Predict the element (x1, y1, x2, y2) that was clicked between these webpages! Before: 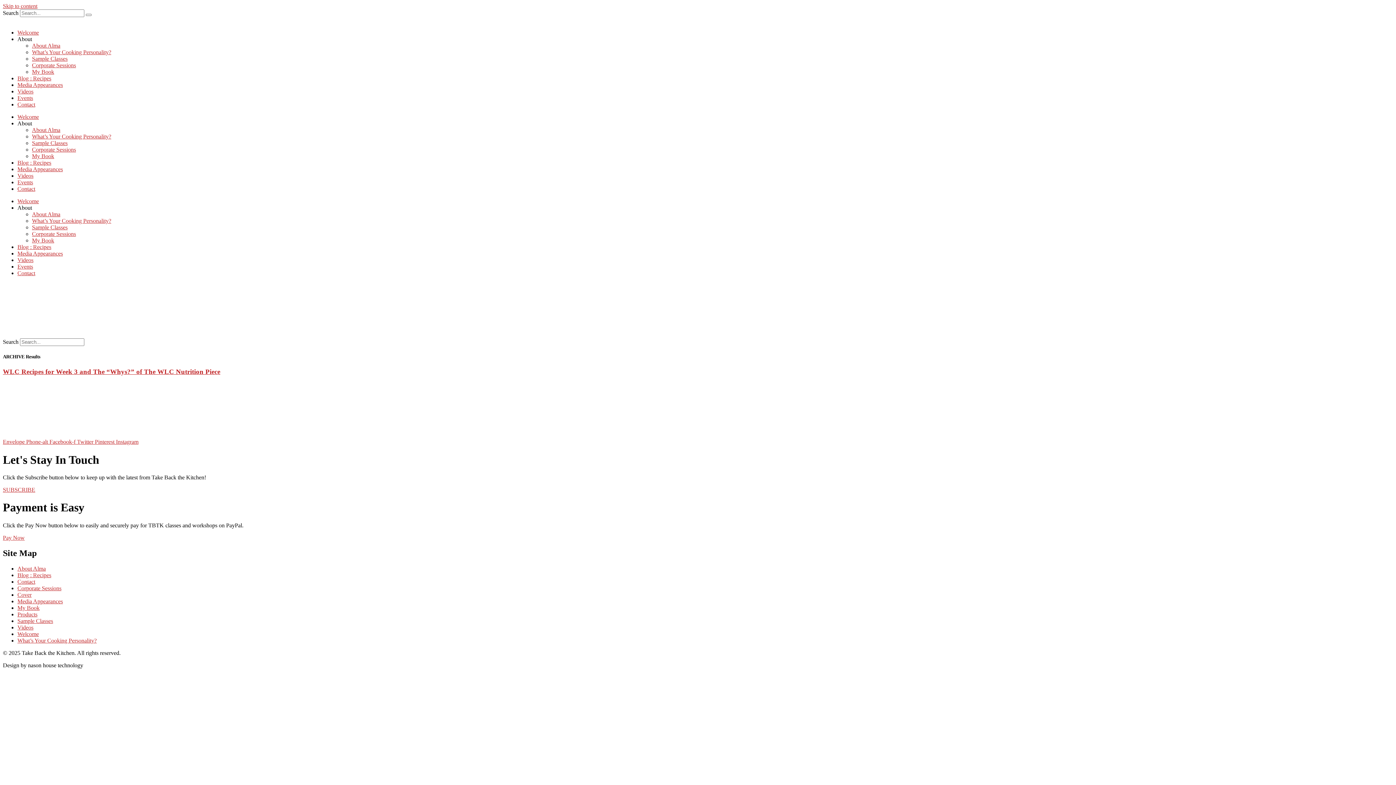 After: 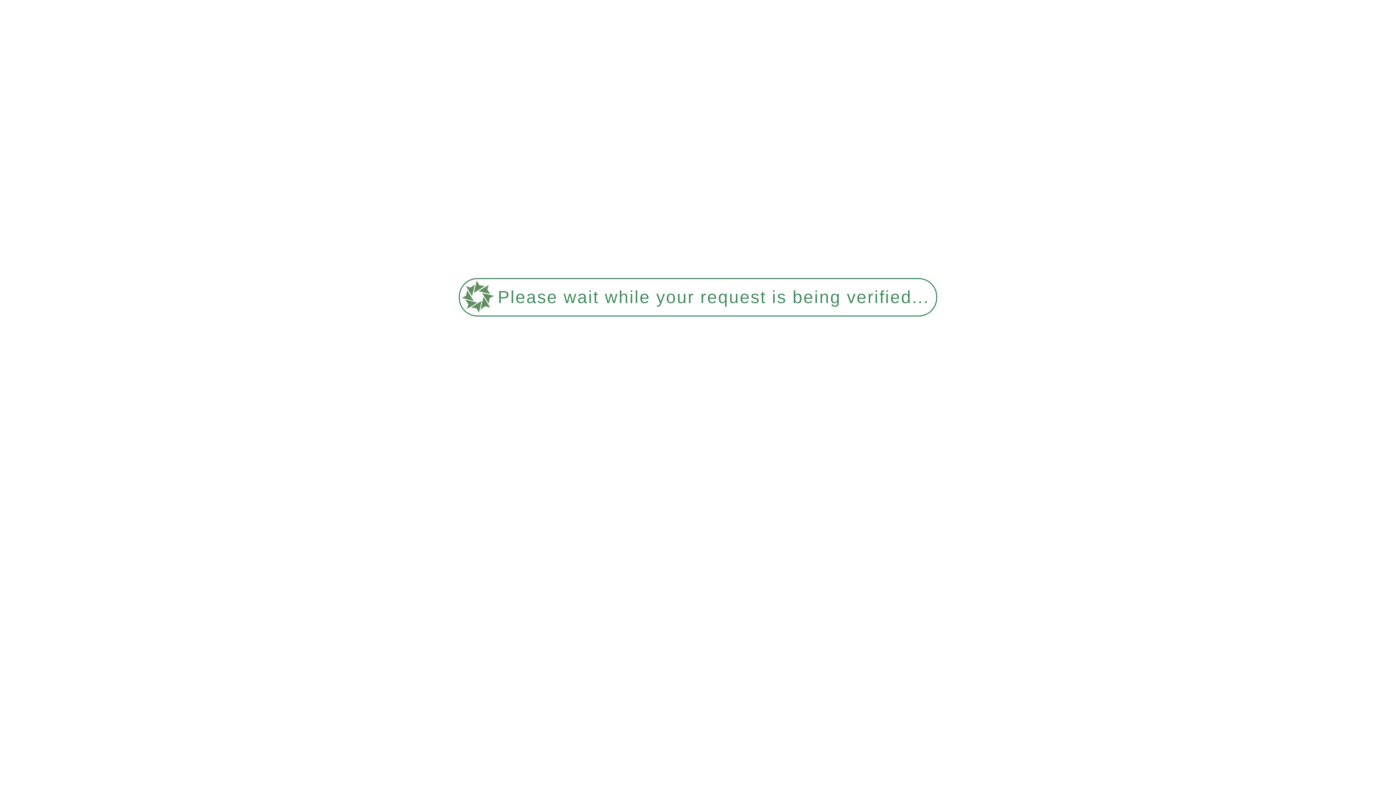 Action: label: Events bbox: (17, 263, 33, 269)